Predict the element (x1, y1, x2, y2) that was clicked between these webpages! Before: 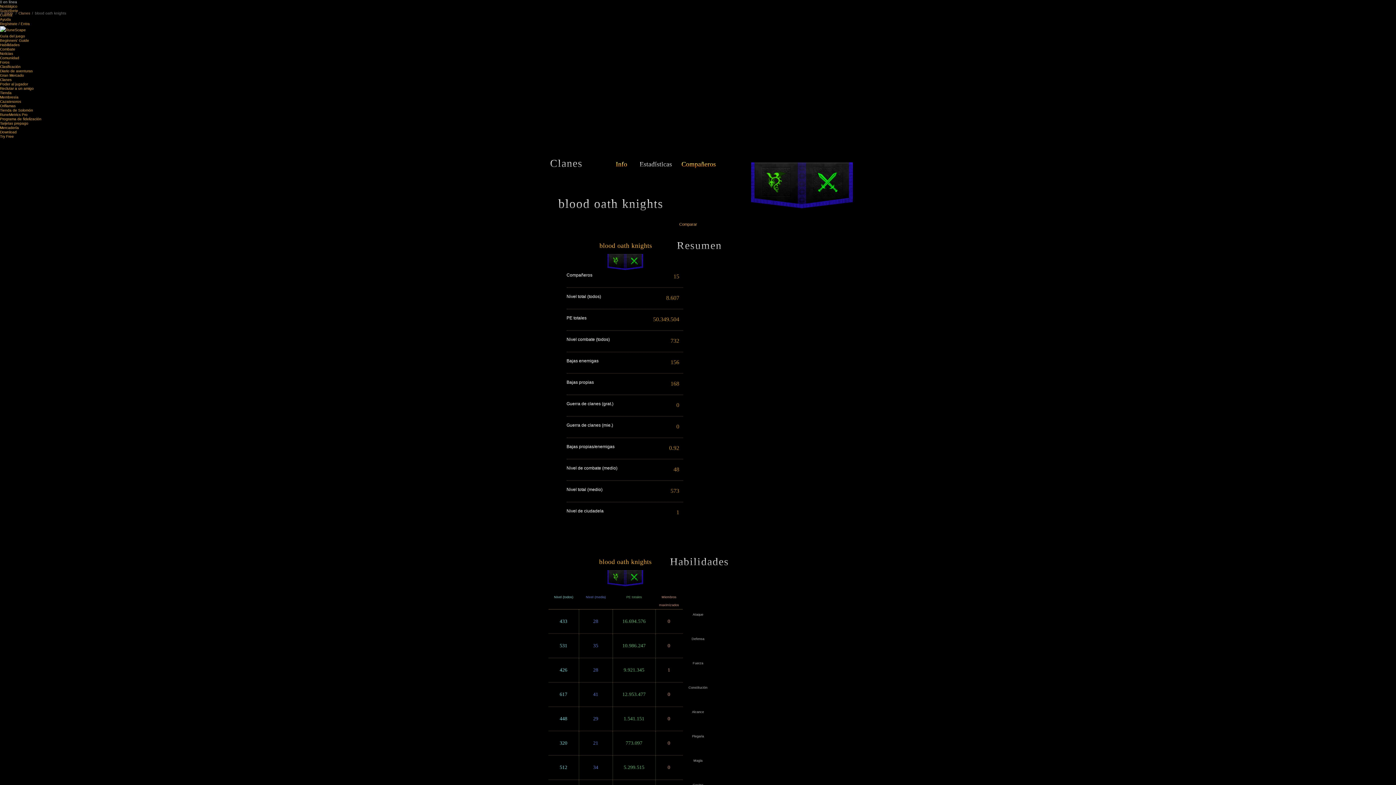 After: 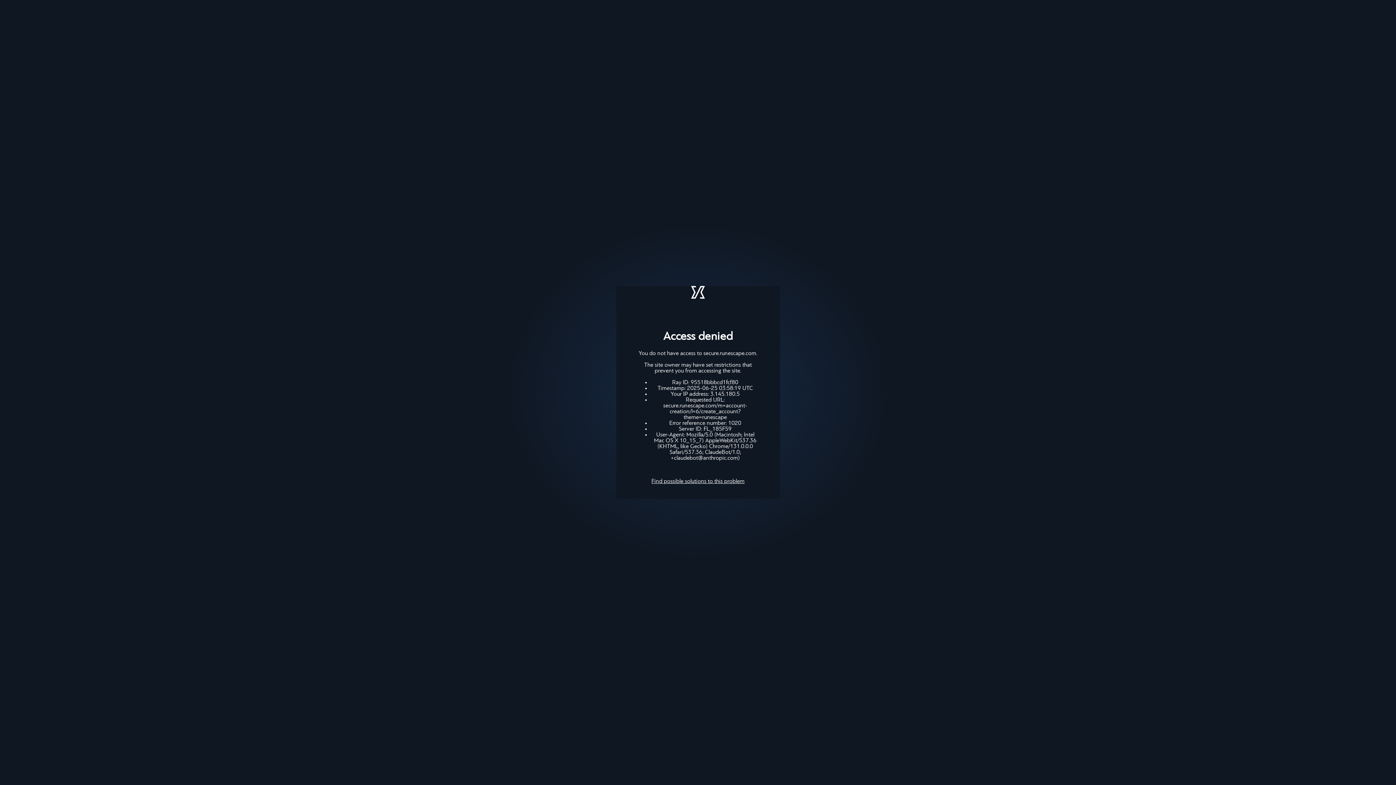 Action: bbox: (0, 134, 13, 138) label: Try Free